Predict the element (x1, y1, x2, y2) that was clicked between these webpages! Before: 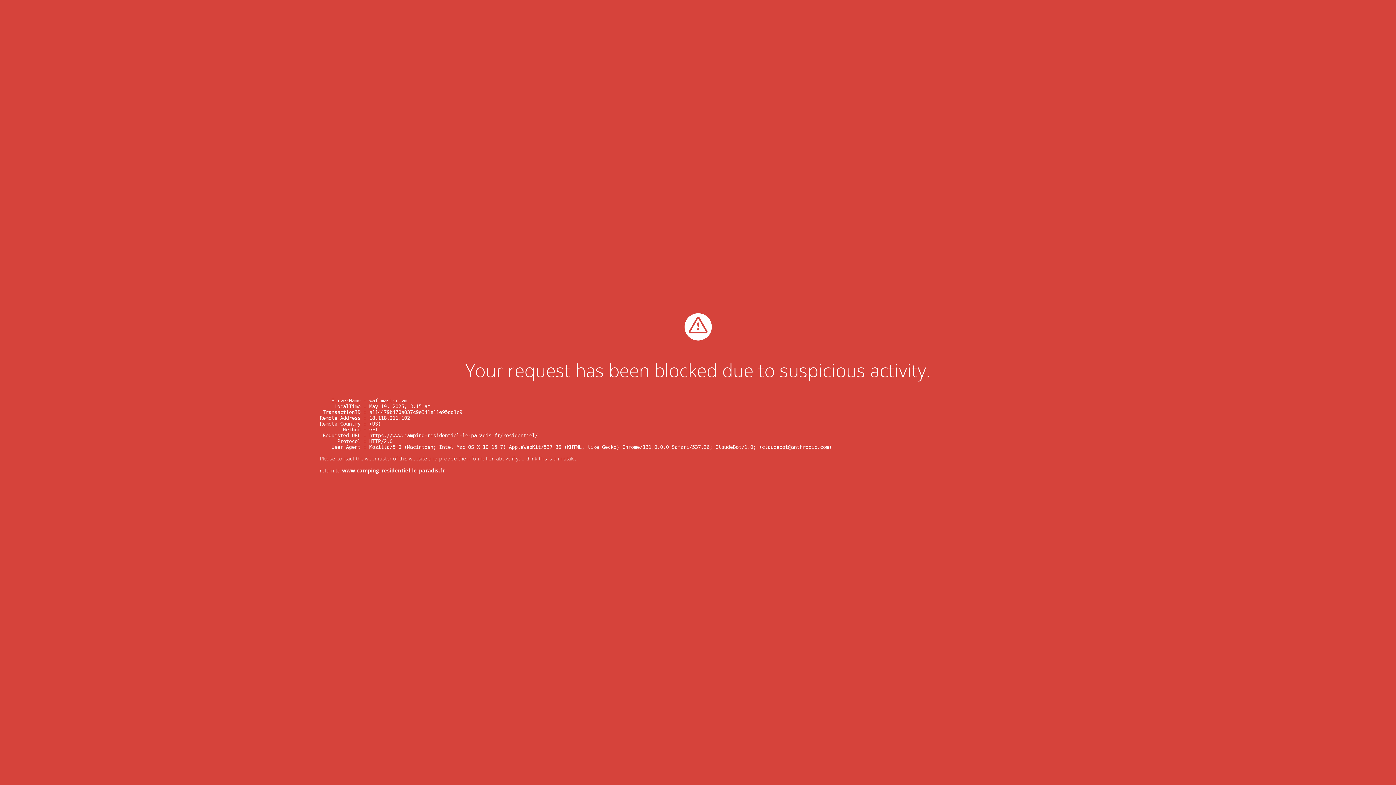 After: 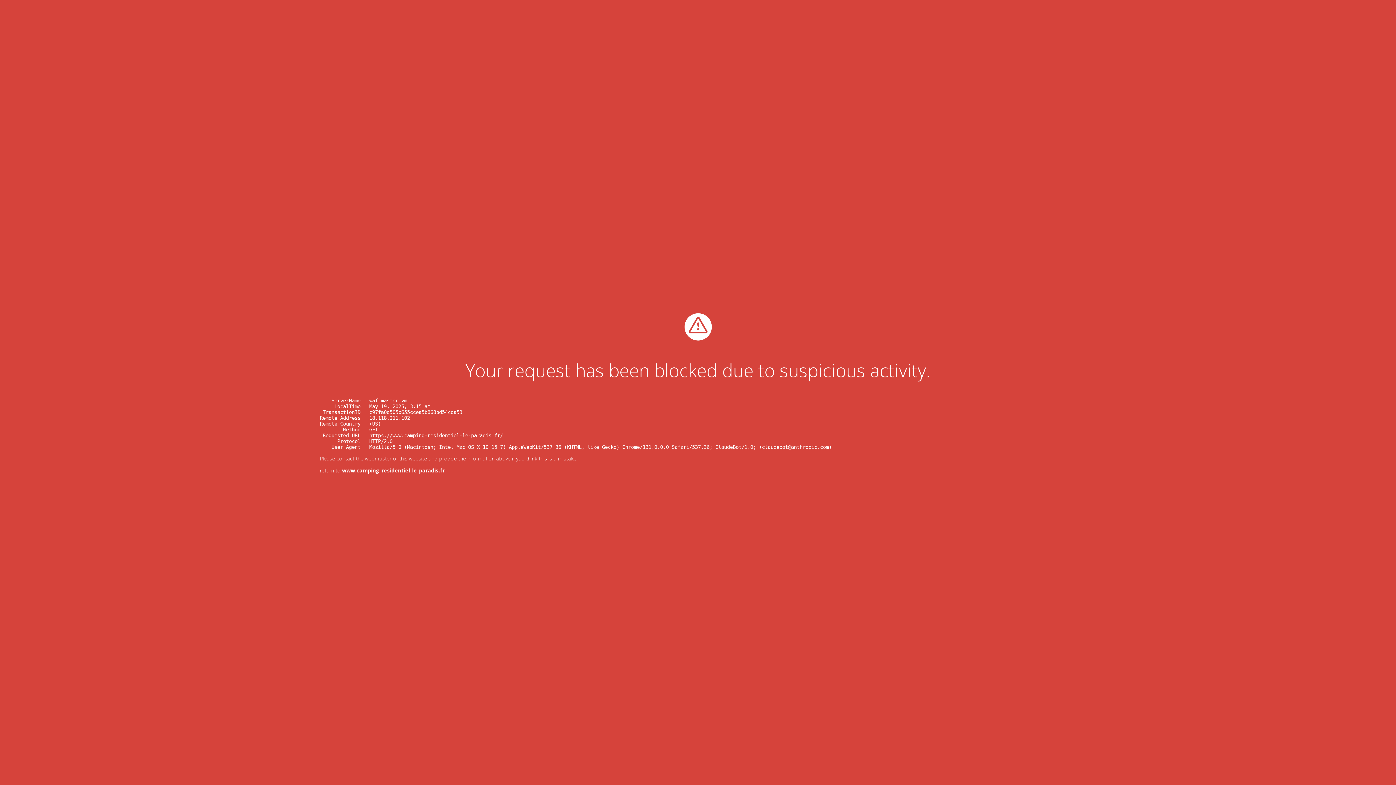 Action: bbox: (342, 467, 445, 474) label: www.camping-residentiel-le-paradis.fr